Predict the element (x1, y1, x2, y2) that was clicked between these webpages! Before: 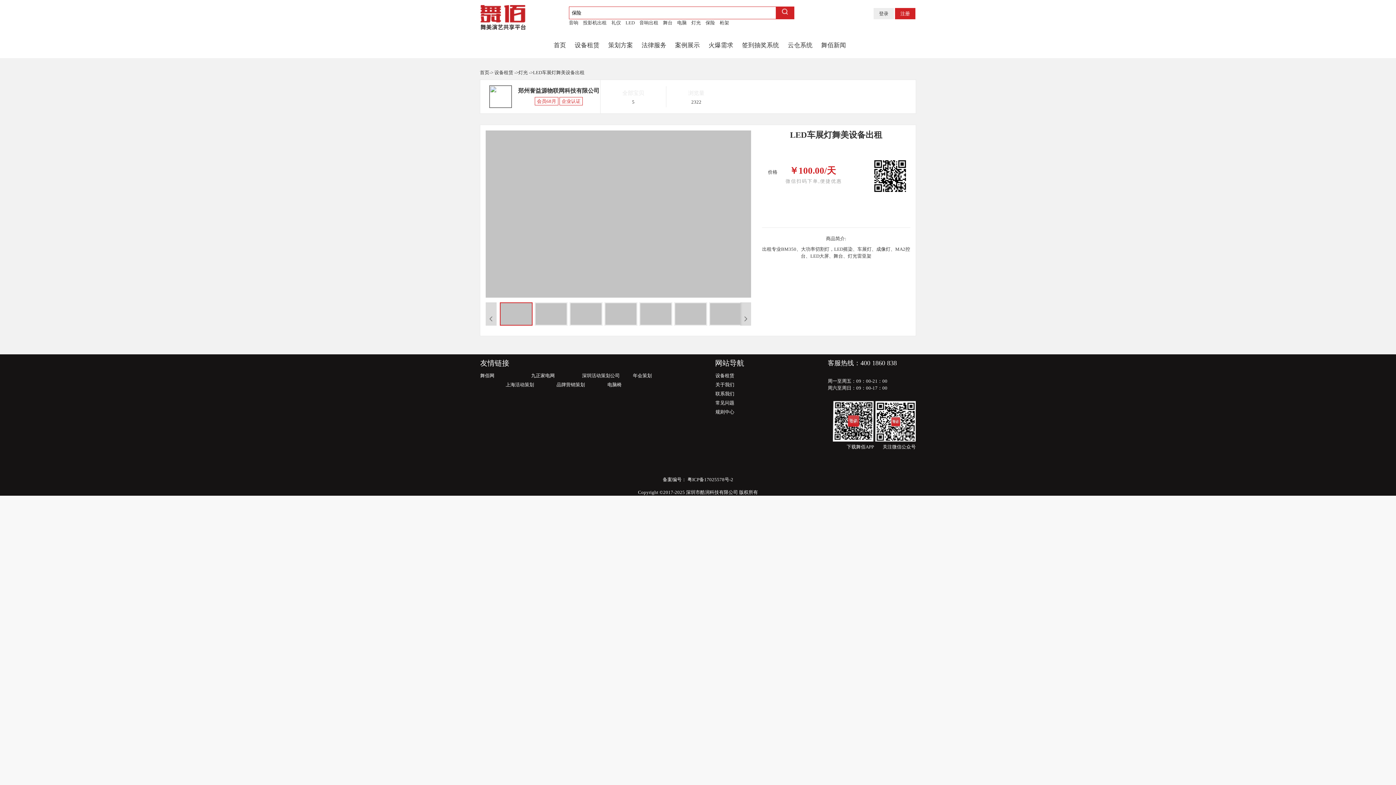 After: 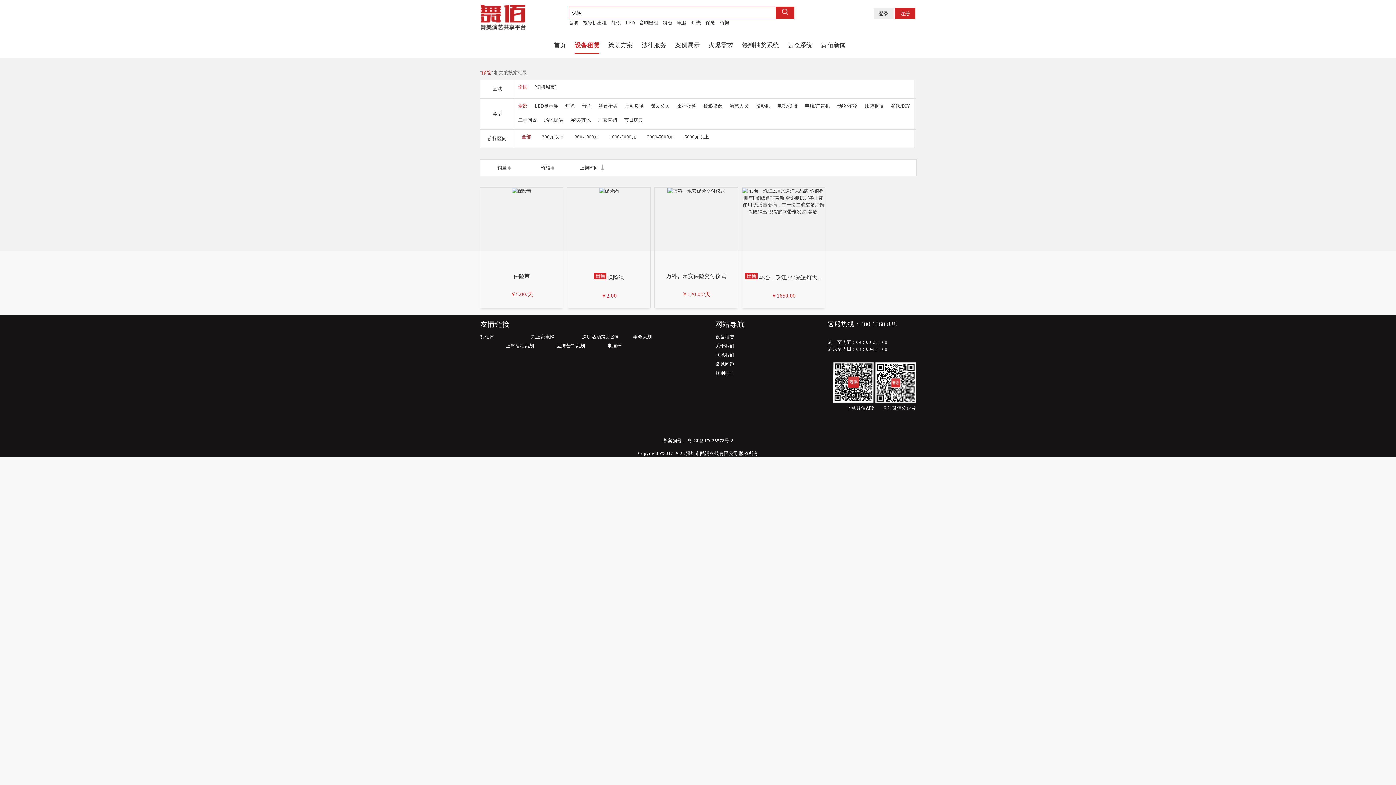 Action: label: 保险 bbox: (705, 20, 715, 25)